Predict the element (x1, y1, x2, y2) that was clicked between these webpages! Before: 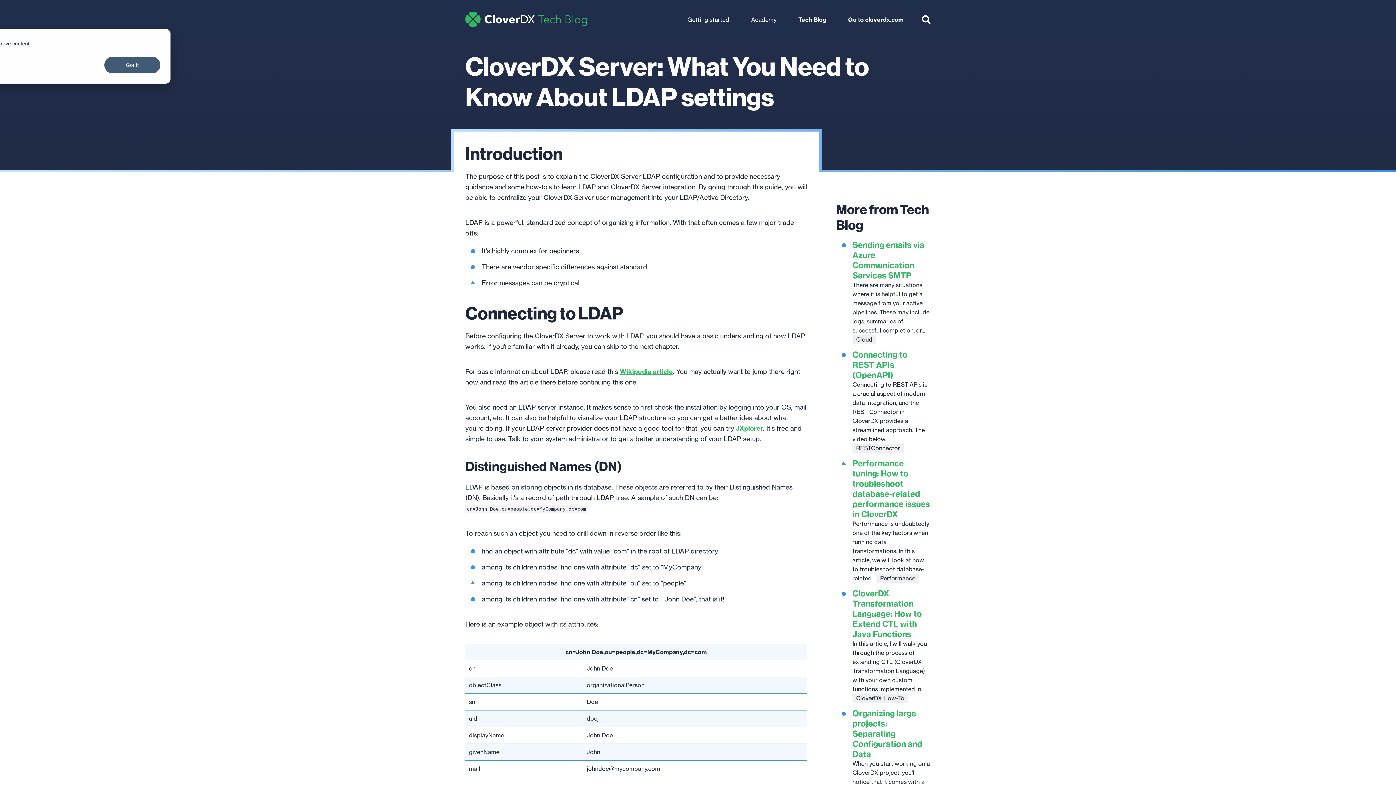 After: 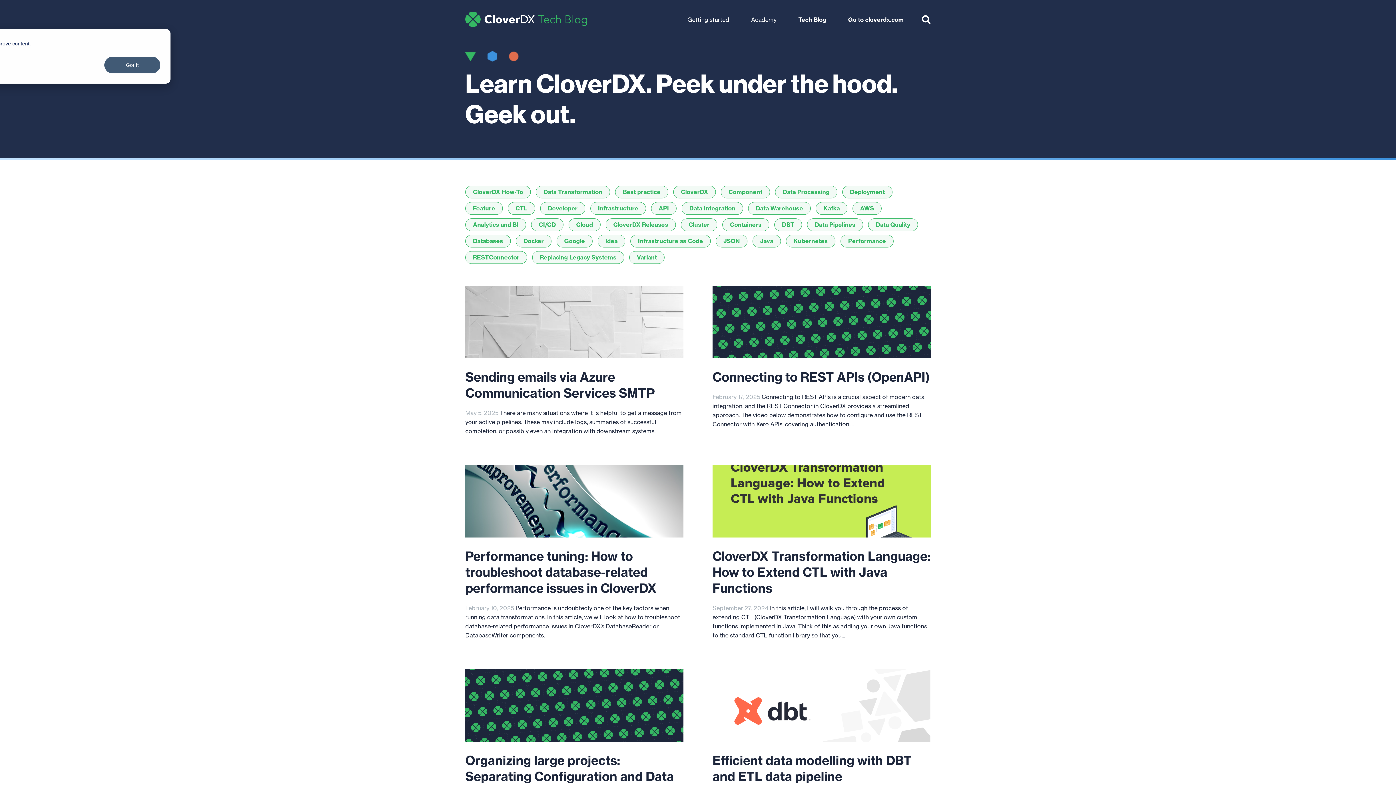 Action: label: Tech Blog bbox: (798, 15, 826, 24)